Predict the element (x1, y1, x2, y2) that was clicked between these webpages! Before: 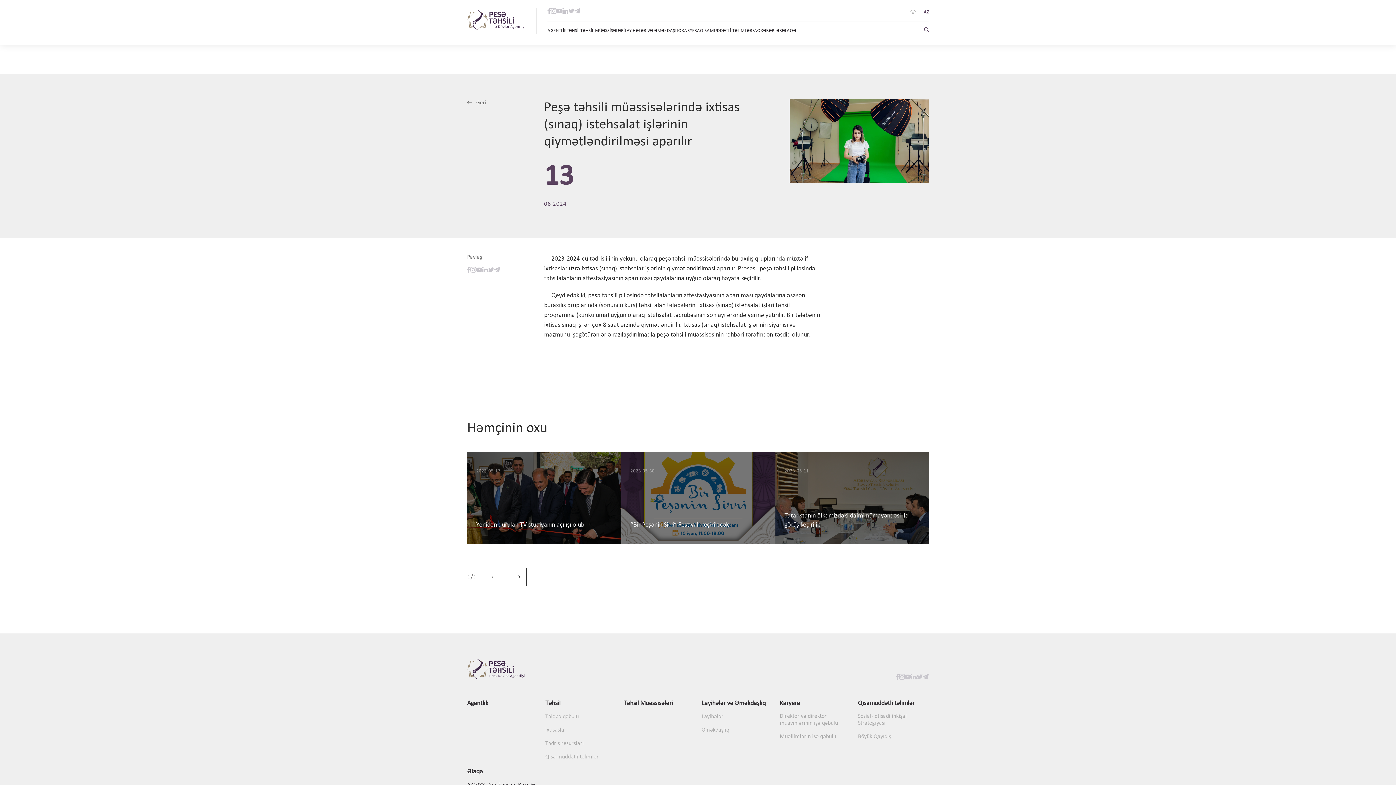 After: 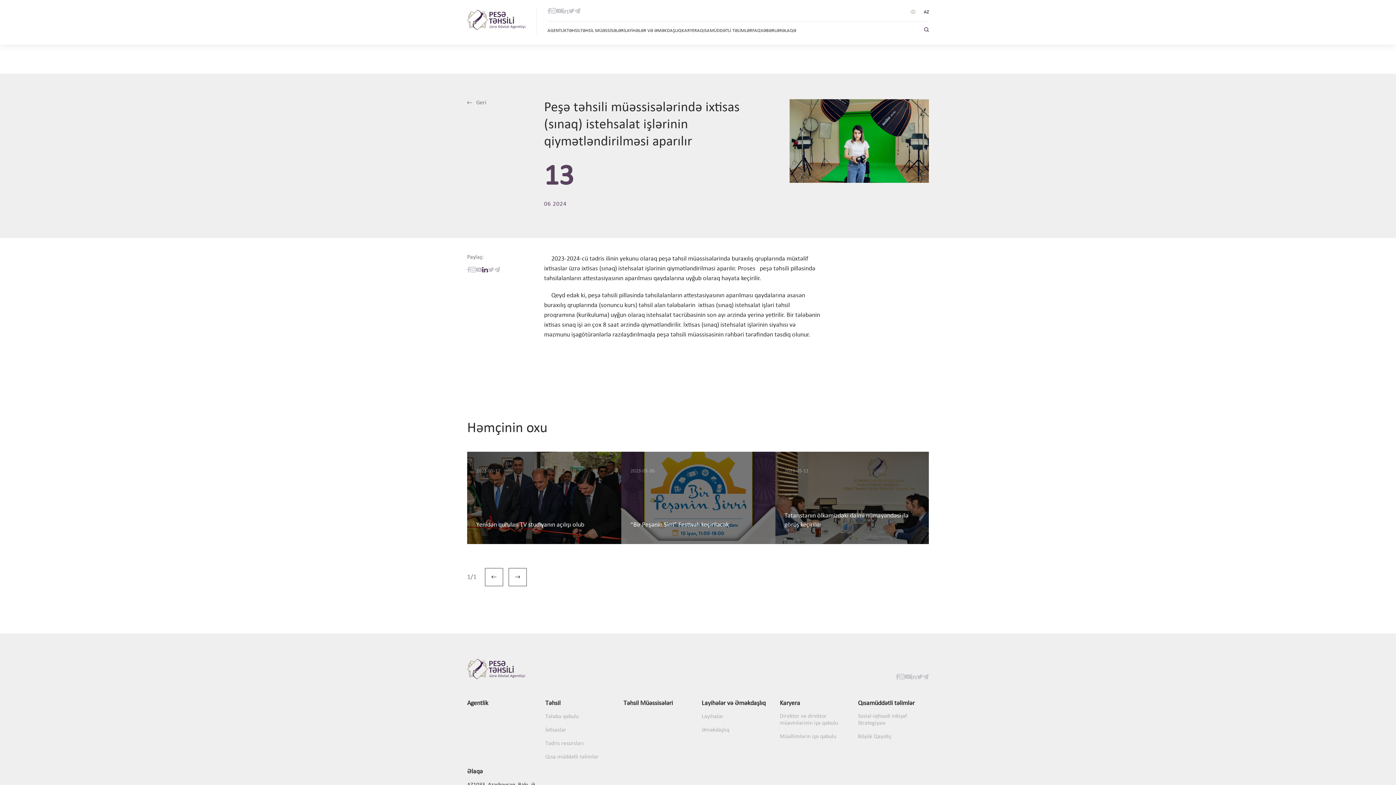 Action: bbox: (482, 266, 488, 274)